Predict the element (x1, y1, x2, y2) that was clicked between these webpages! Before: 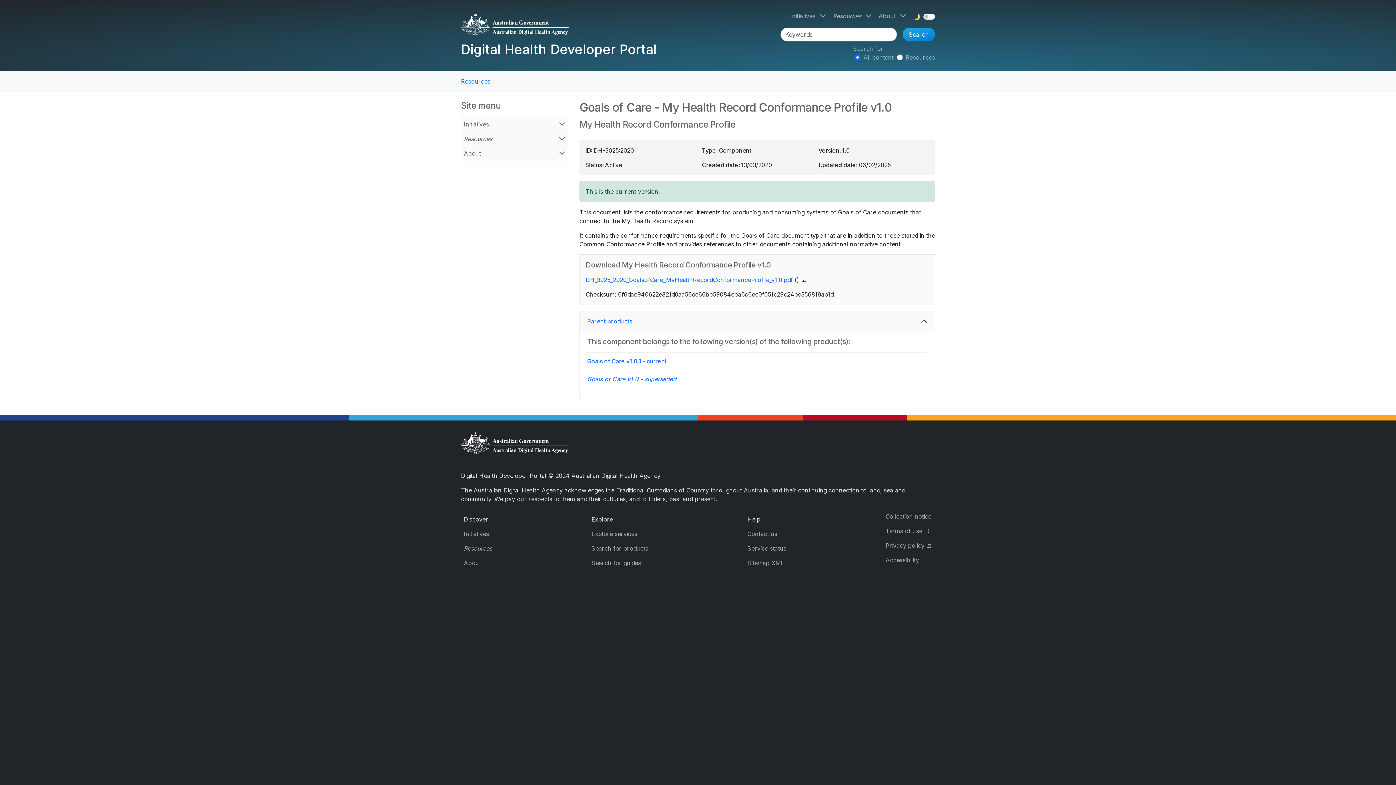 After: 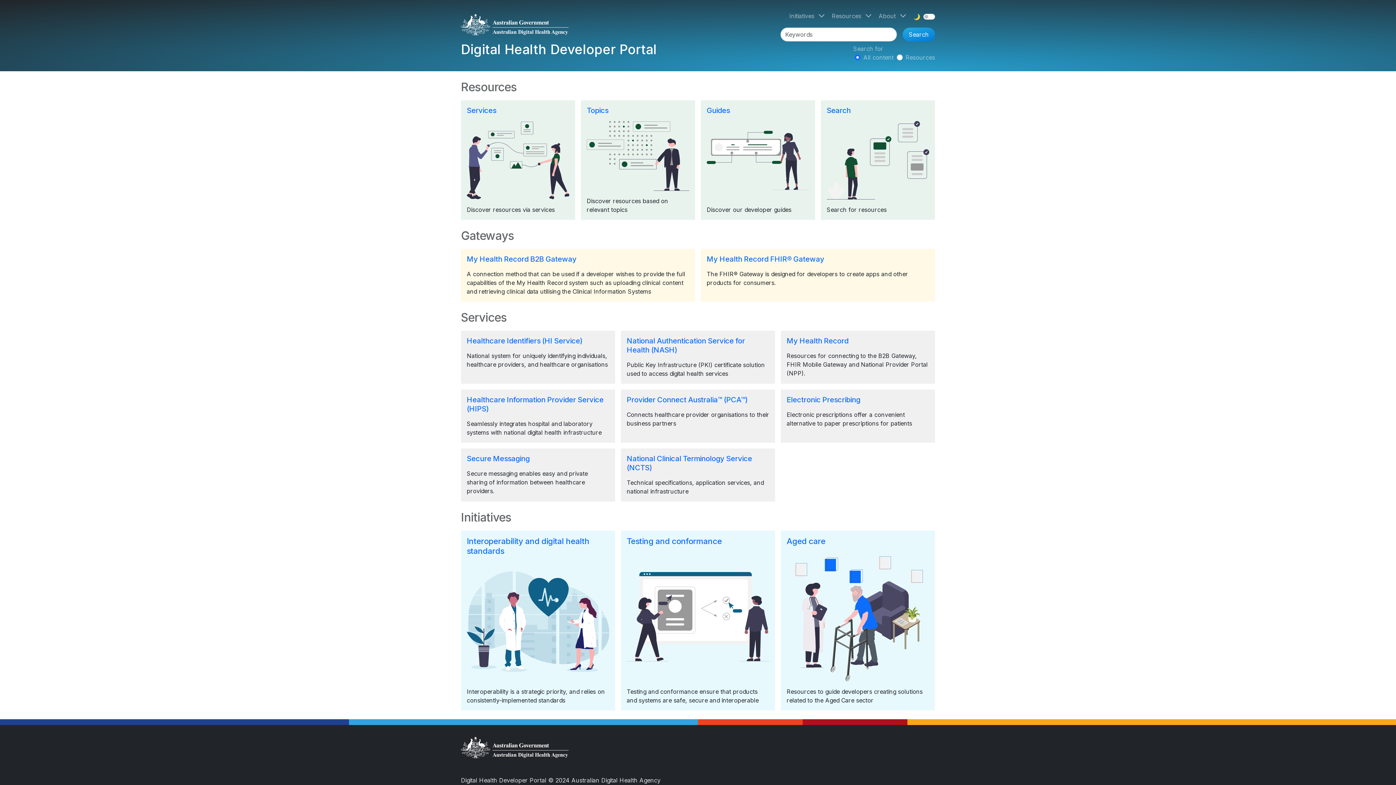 Action: bbox: (461, 432, 932, 460)